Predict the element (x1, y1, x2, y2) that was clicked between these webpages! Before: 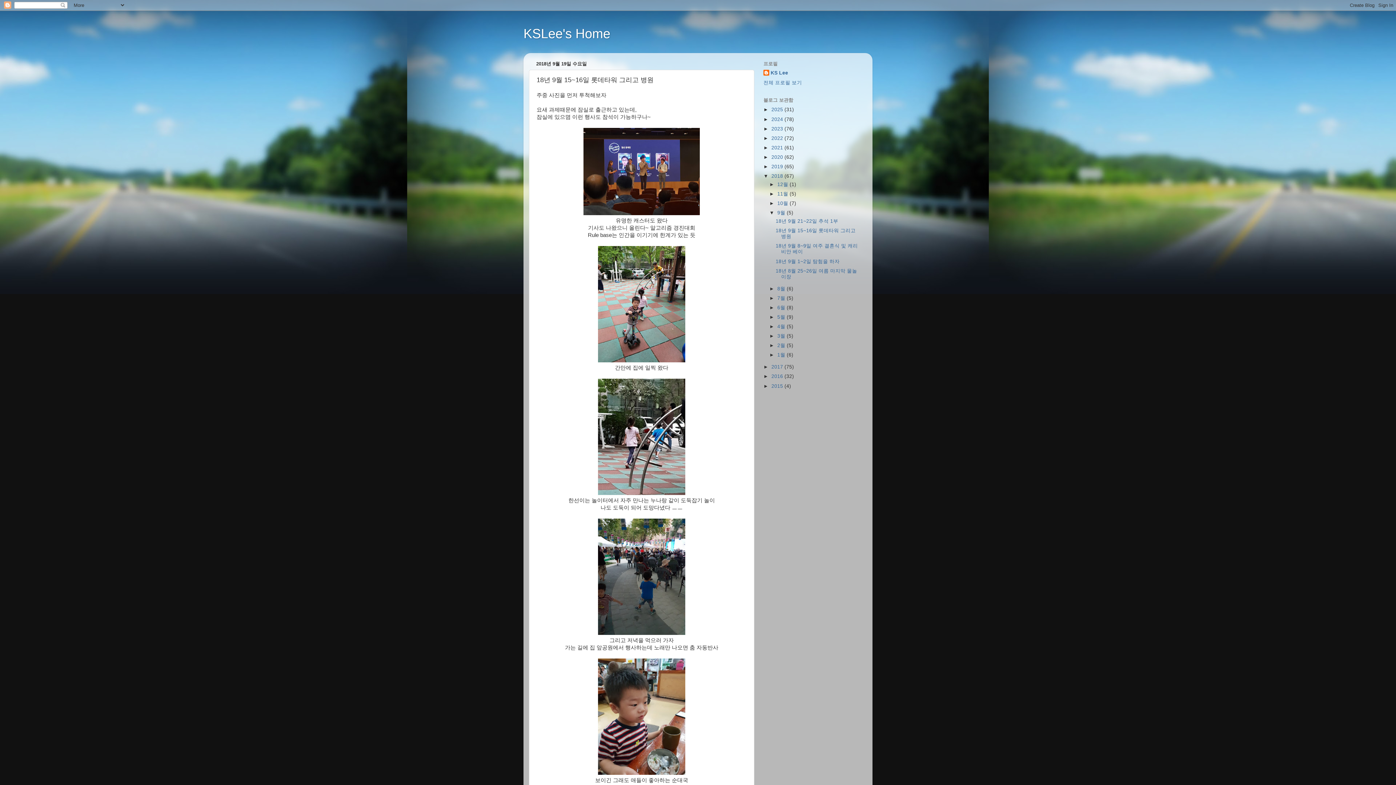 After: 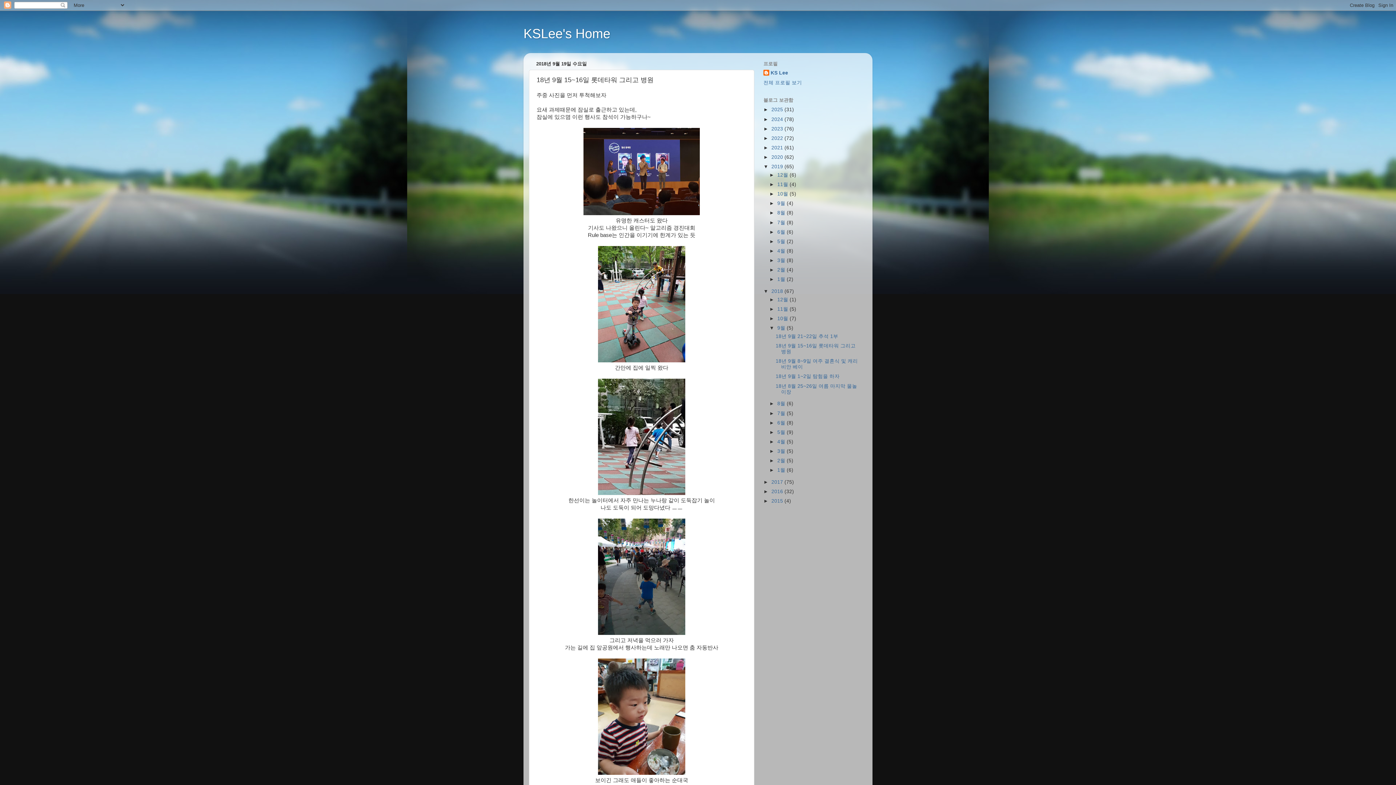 Action: label: ►   bbox: (763, 164, 771, 169)